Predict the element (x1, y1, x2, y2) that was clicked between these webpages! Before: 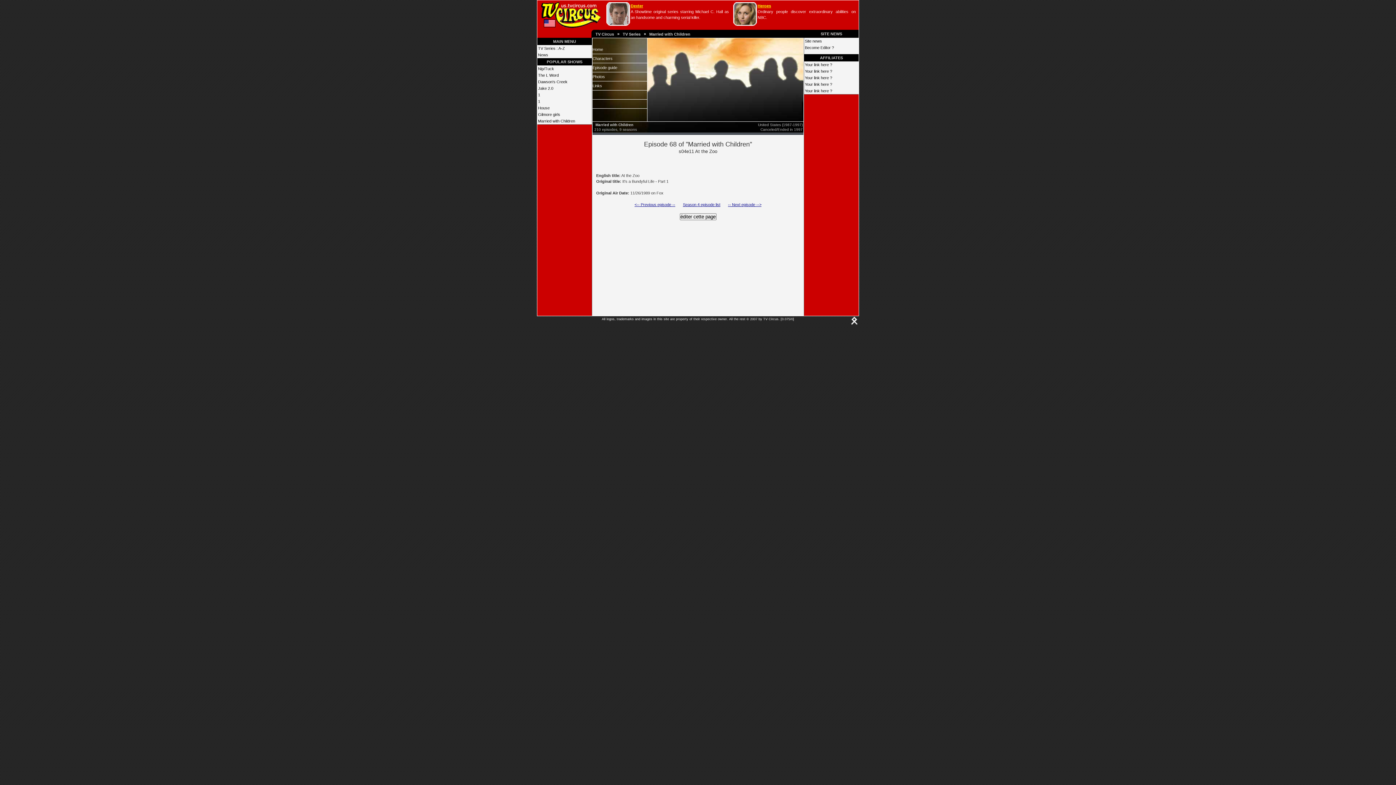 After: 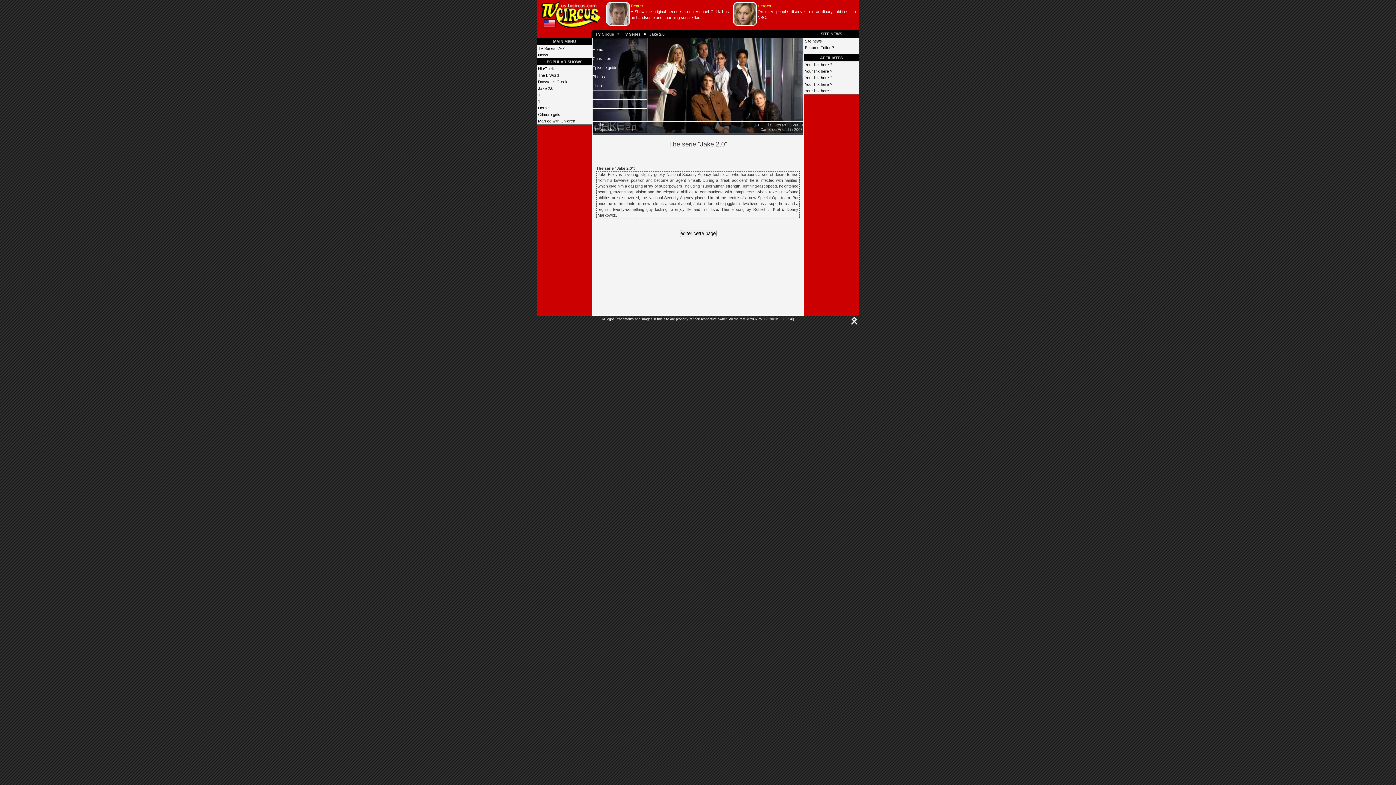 Action: label: Jake 2.0 bbox: (537, 85, 592, 91)